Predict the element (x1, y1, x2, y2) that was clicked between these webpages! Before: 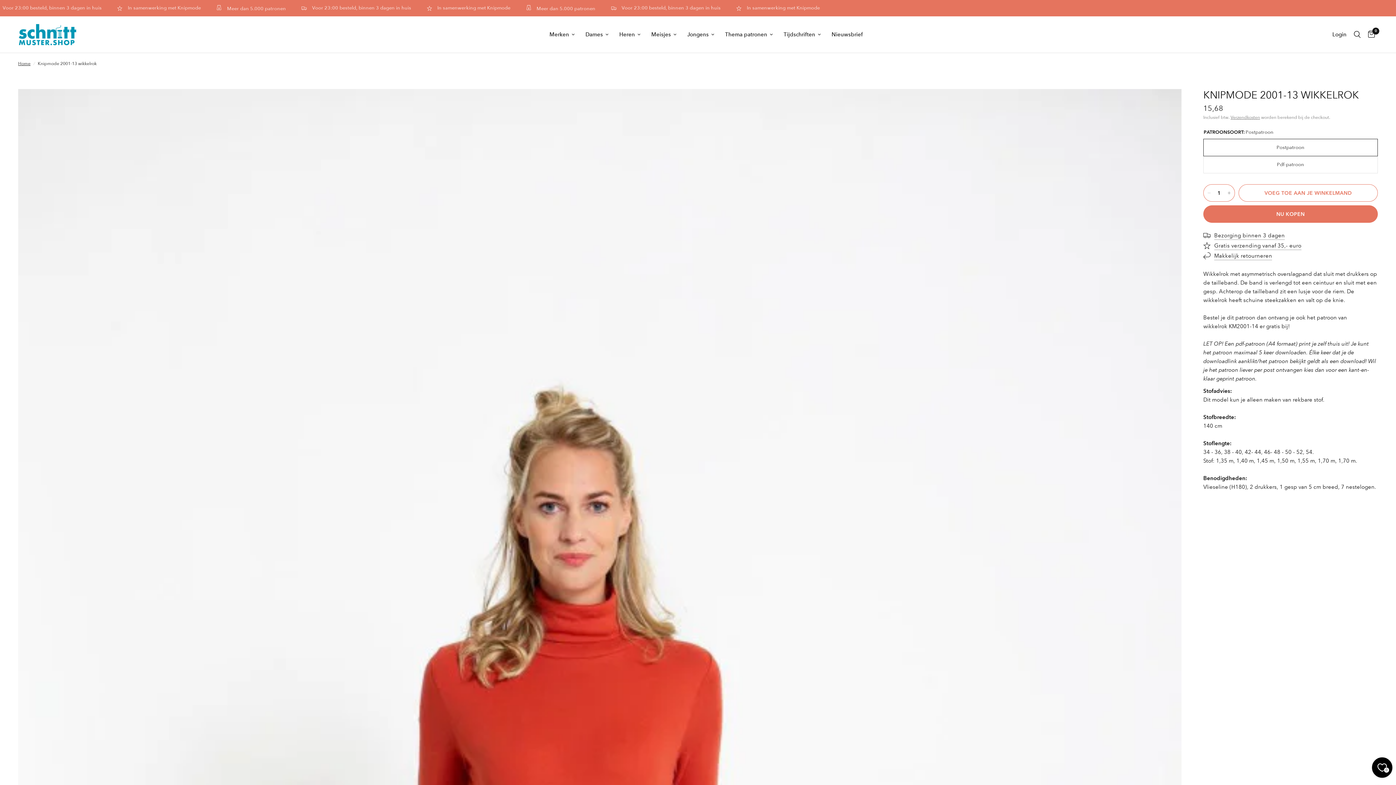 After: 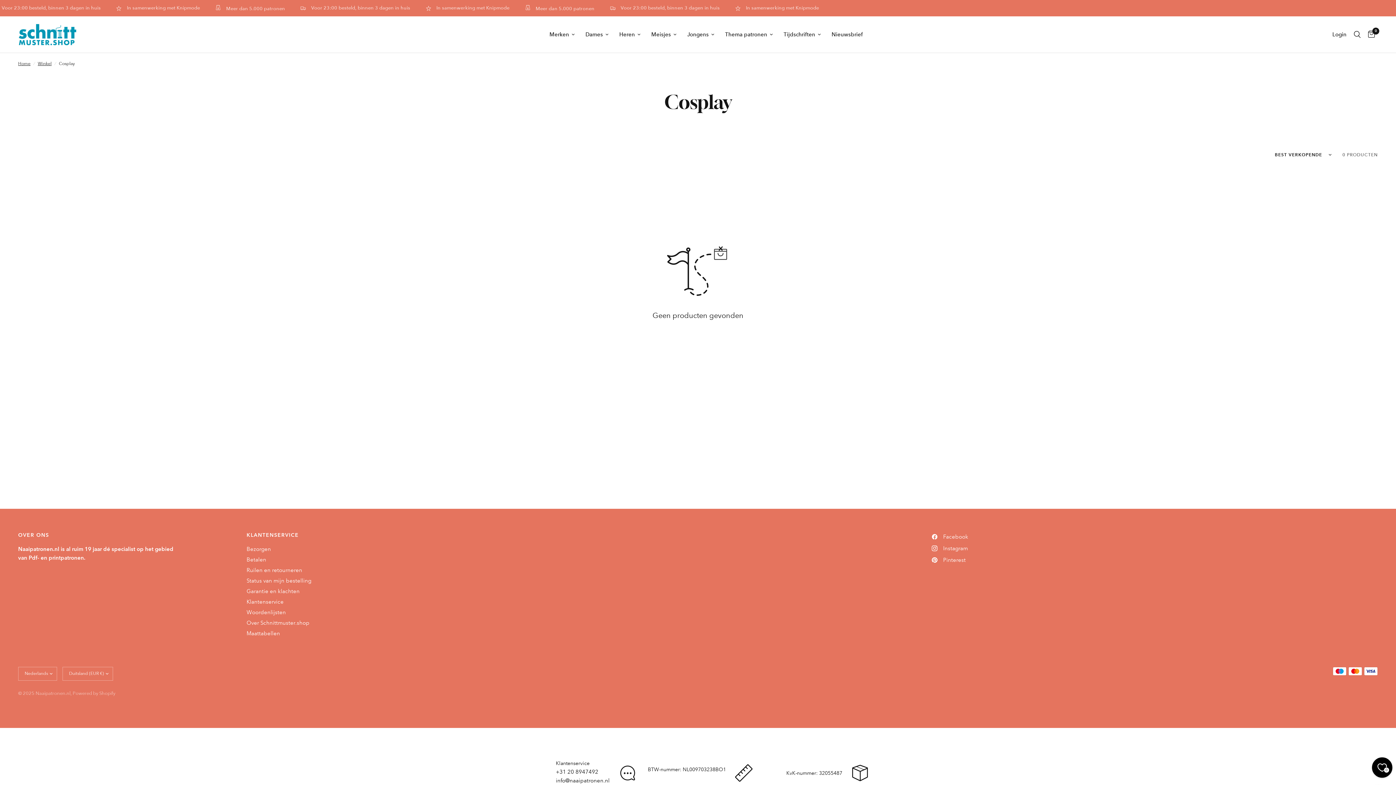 Action: label: Thema patronen bbox: (725, 30, 772, 38)